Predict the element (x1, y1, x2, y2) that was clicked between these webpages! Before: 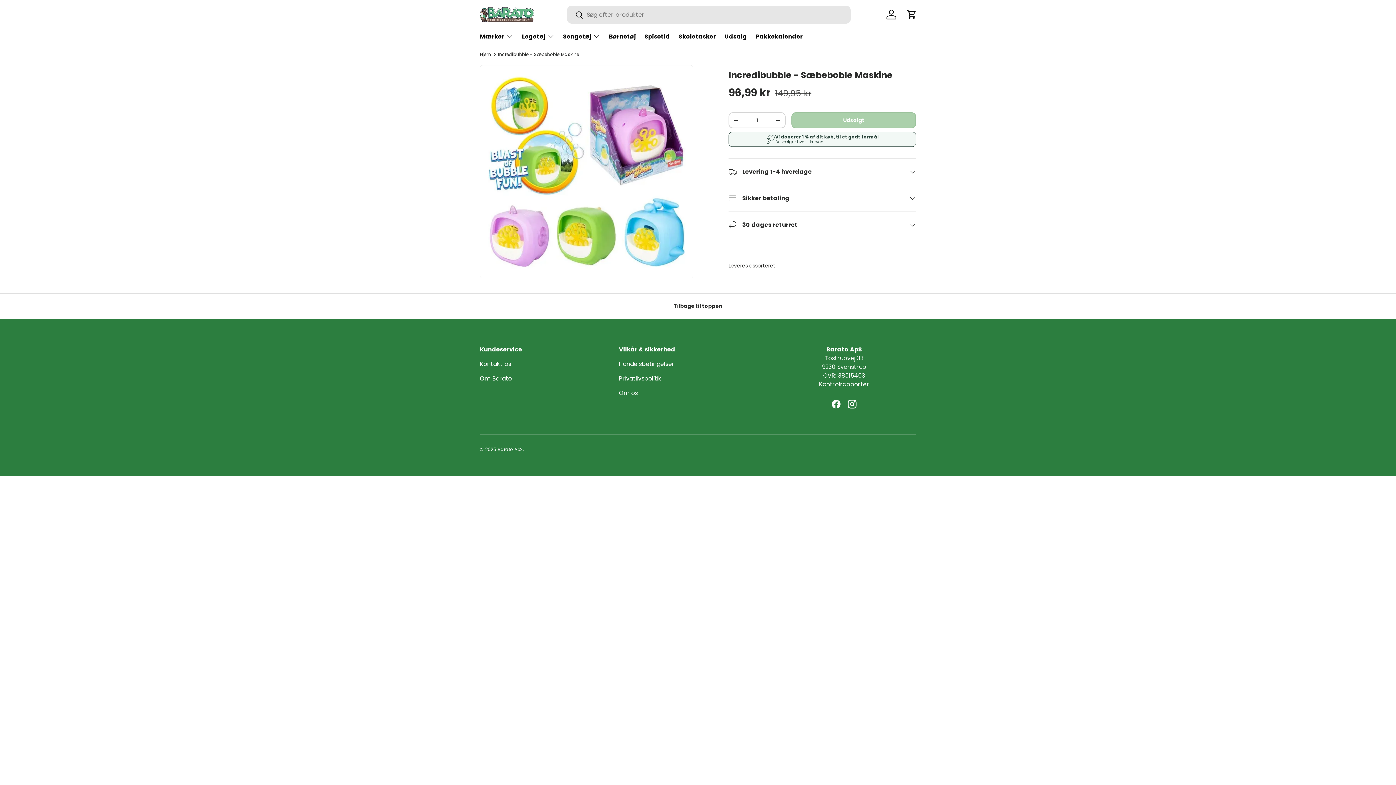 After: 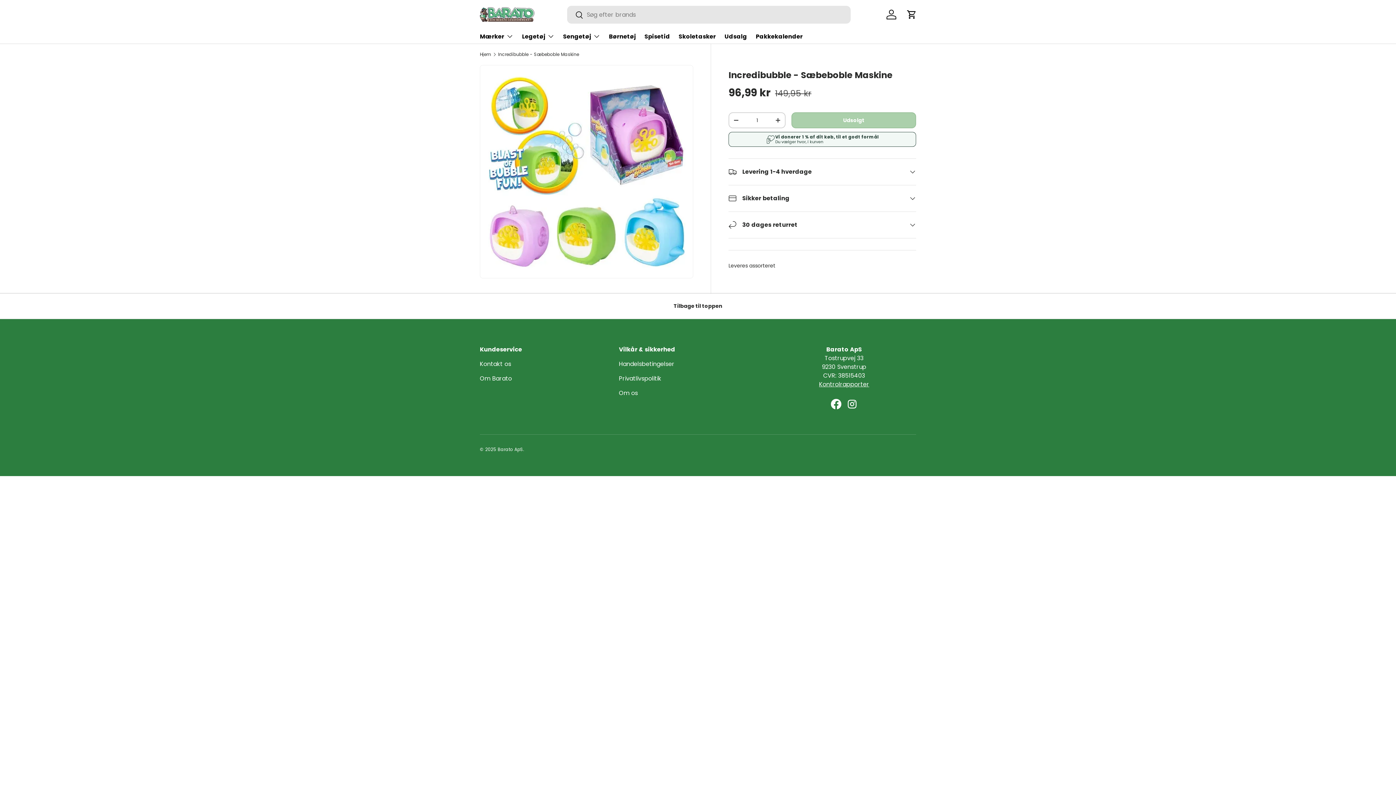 Action: label: Facebook bbox: (828, 396, 844, 412)